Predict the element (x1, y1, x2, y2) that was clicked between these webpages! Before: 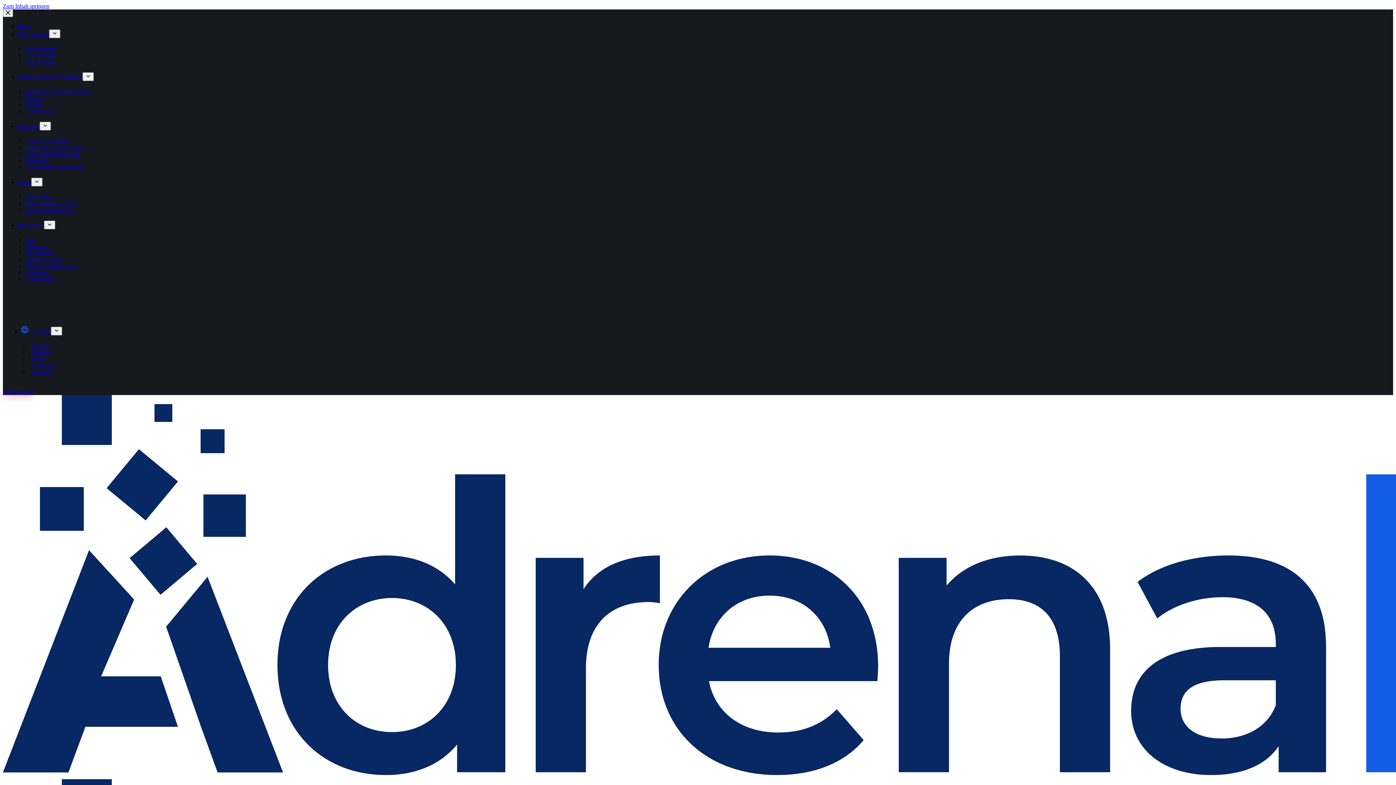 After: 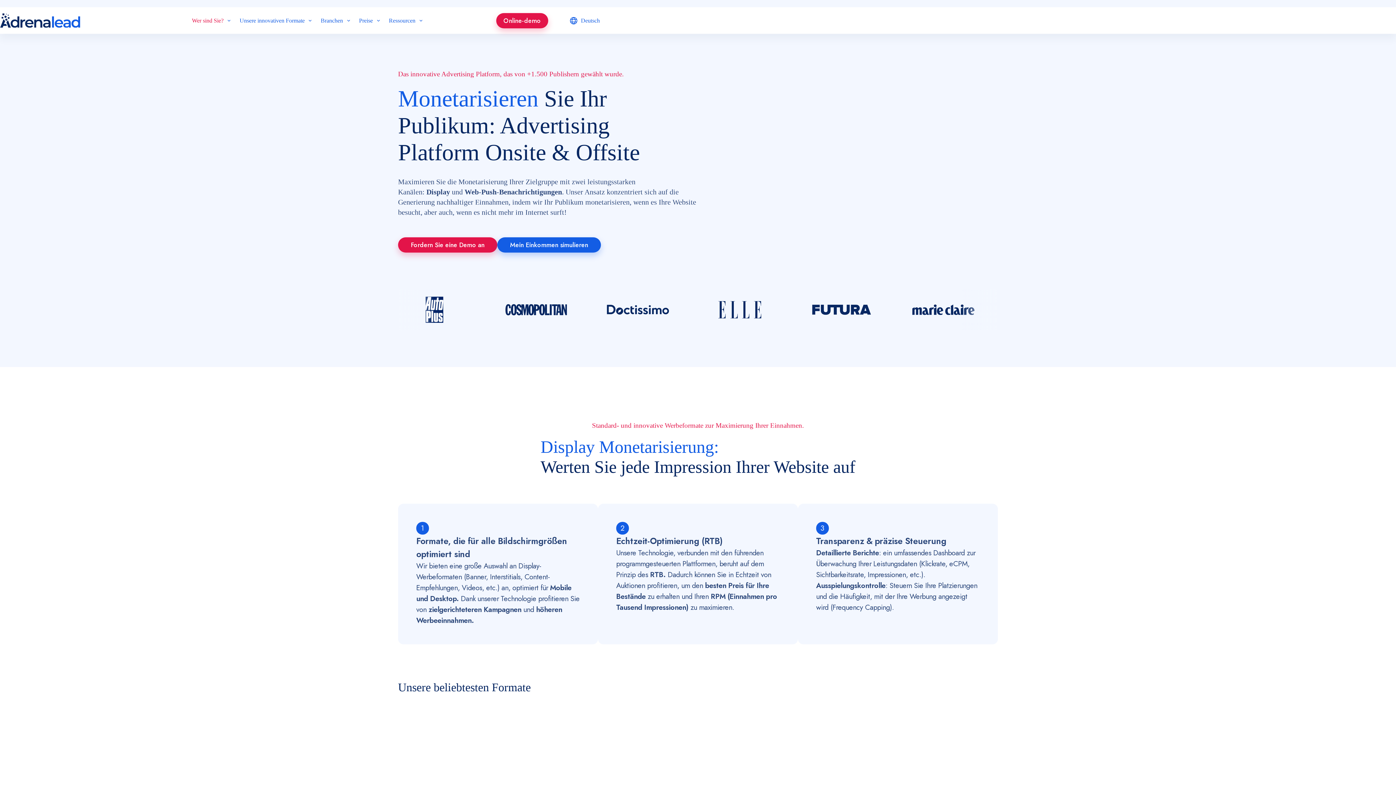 Action: bbox: (24, 52, 55, 58) label: Ein Publisher